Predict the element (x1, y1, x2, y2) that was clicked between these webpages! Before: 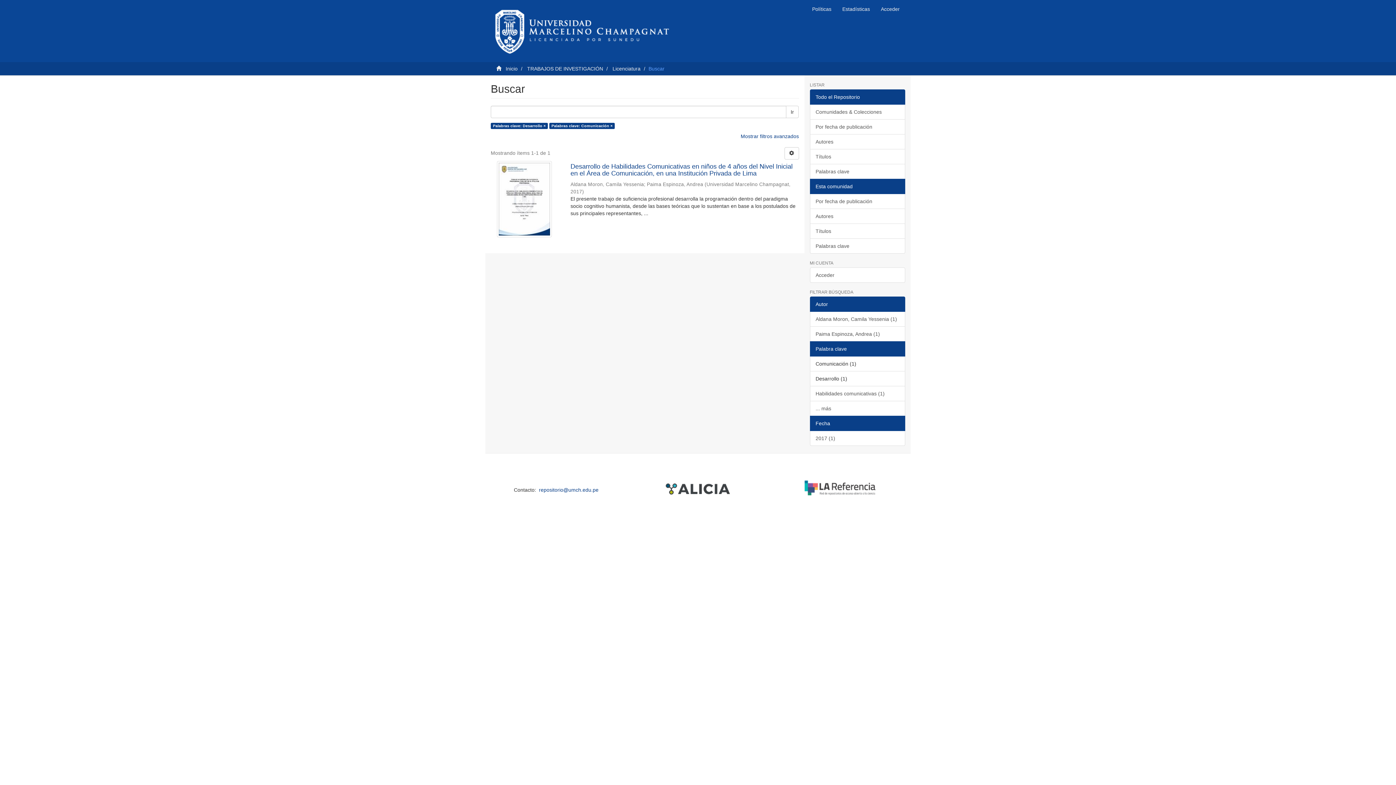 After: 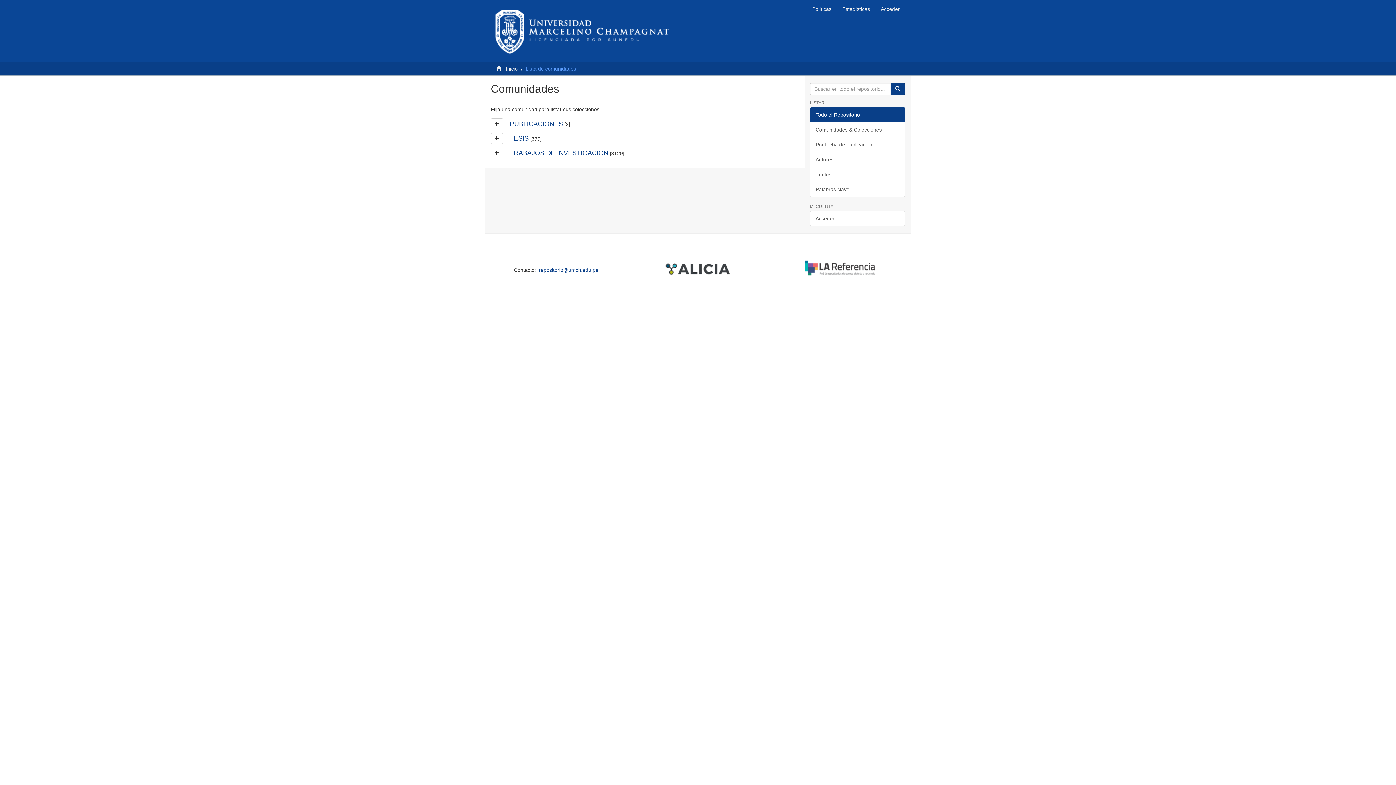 Action: bbox: (810, 104, 905, 119) label: Comunidades & Colecciones